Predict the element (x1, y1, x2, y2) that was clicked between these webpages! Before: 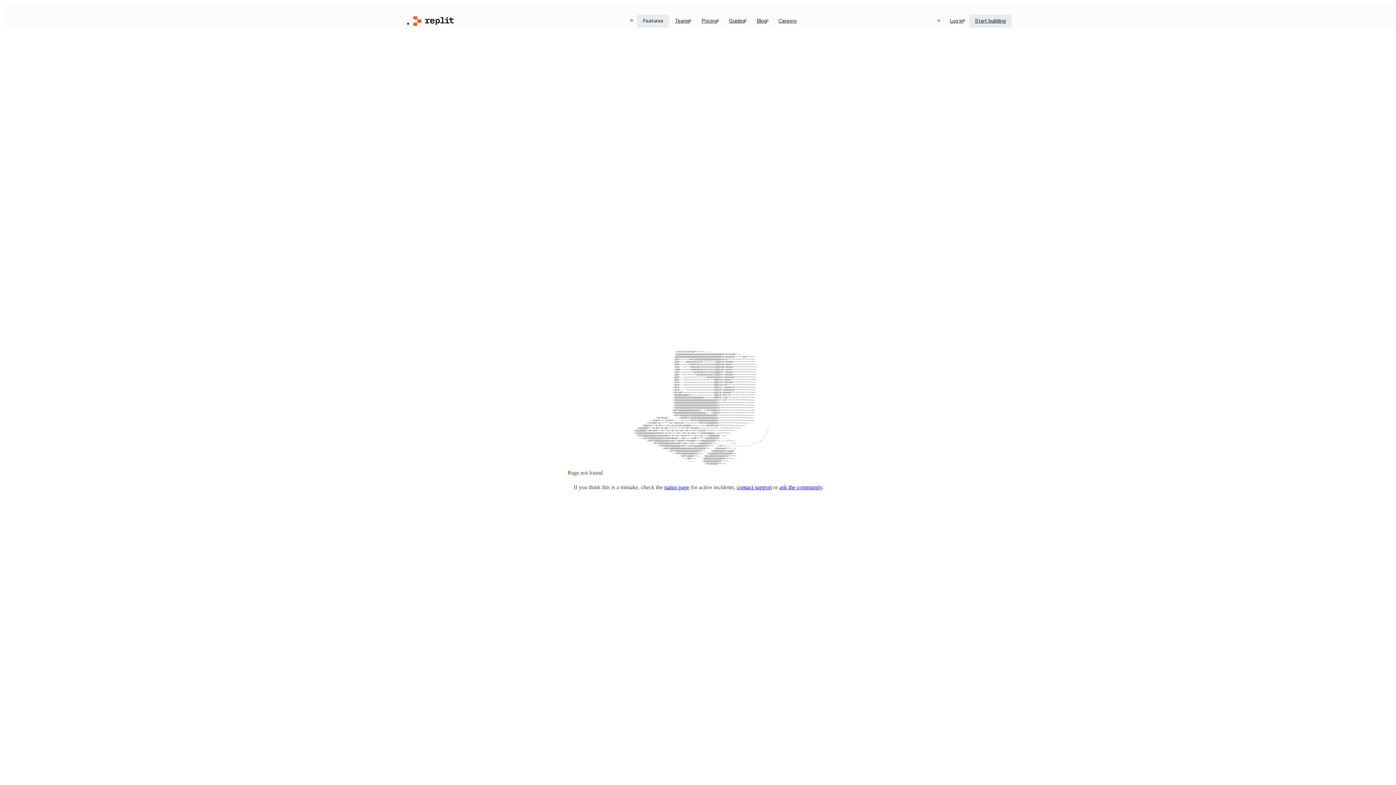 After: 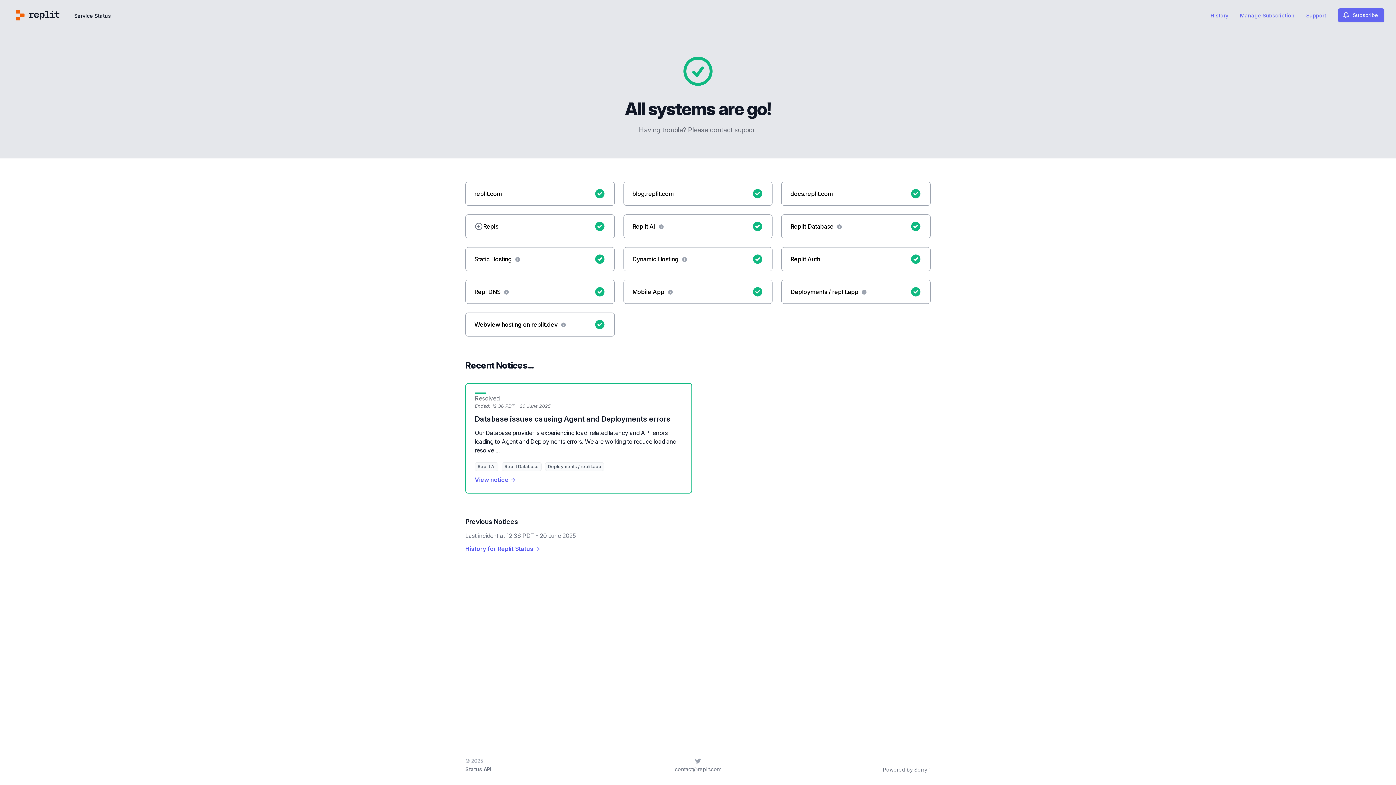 Action: label: status page bbox: (664, 484, 689, 490)